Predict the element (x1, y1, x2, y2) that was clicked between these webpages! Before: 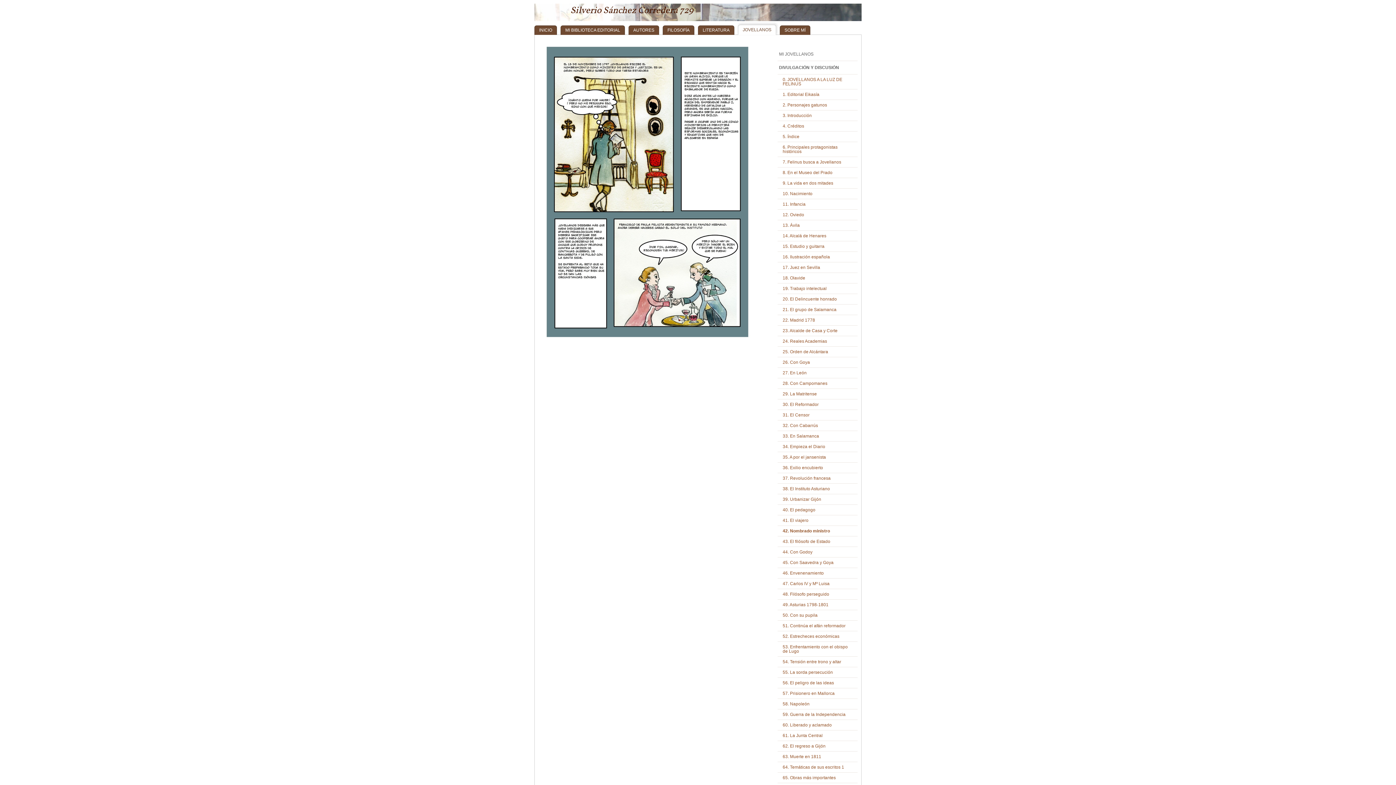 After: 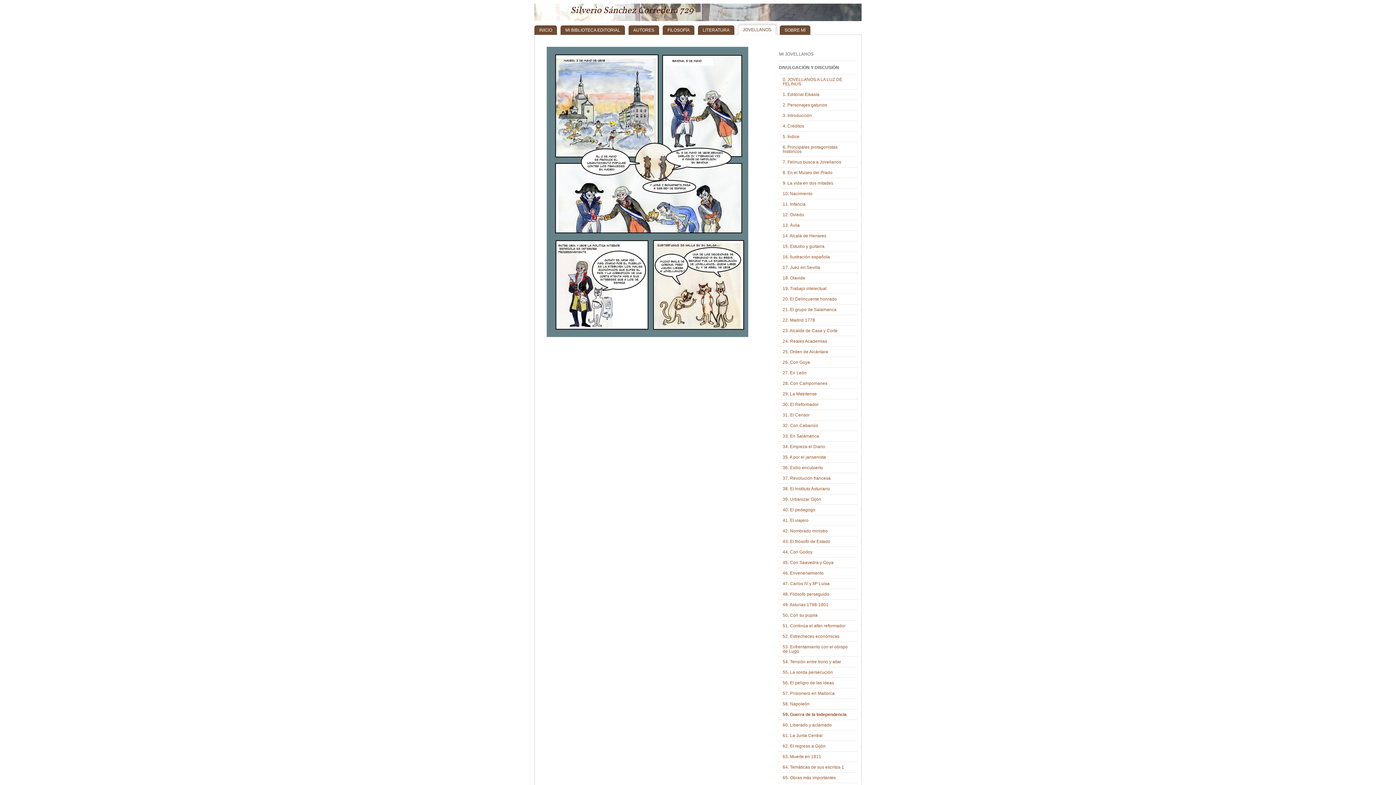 Action: label: 59. Guerra de la Independencia bbox: (777, 709, 857, 720)